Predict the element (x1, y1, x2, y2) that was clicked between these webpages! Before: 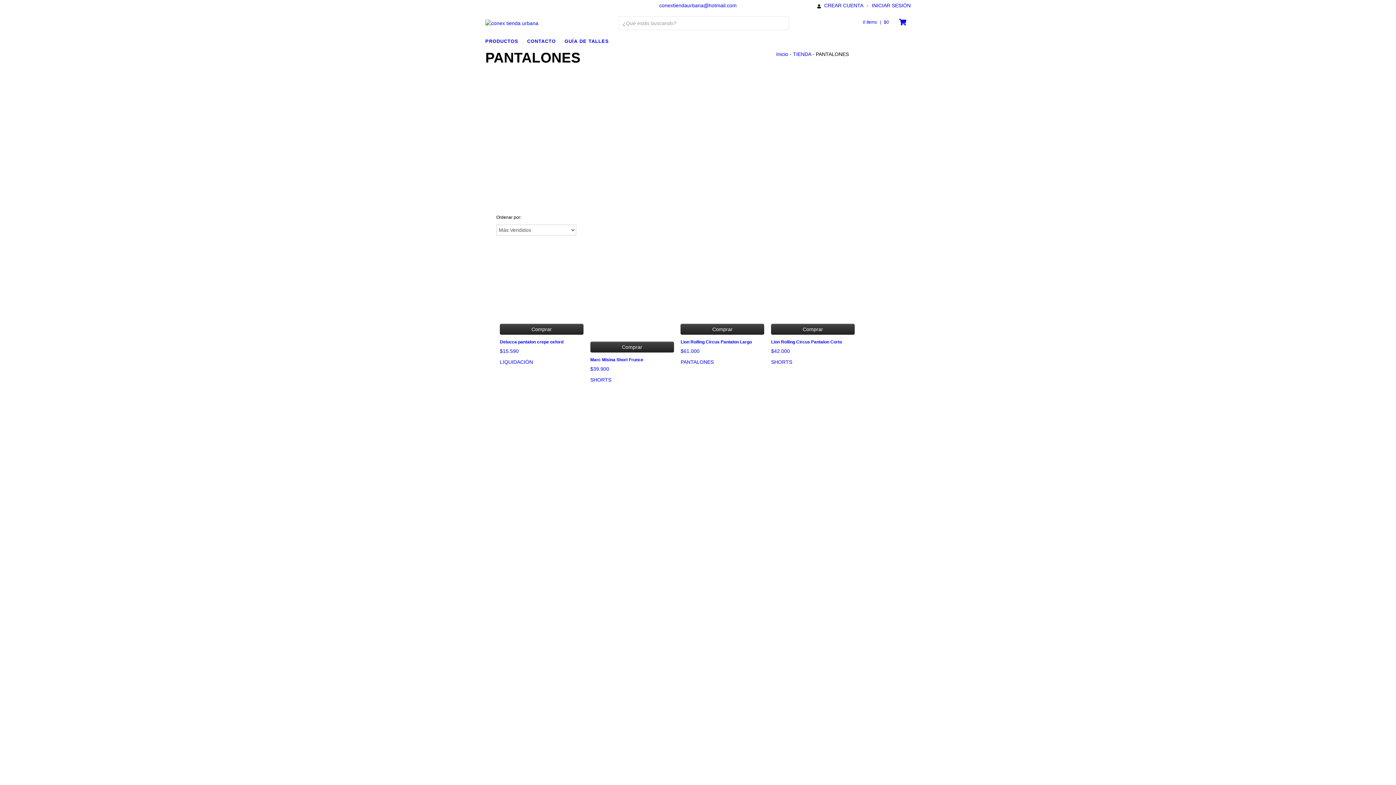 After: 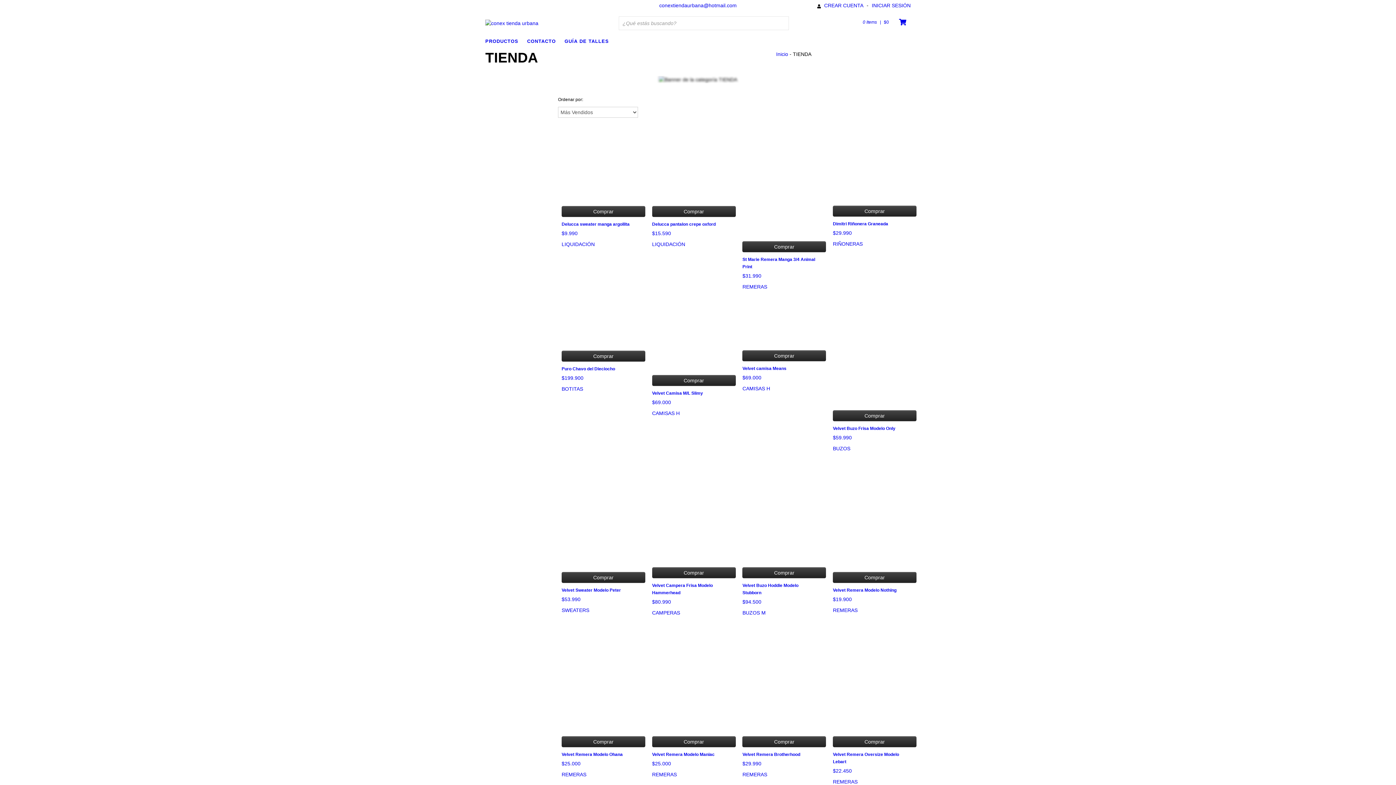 Action: bbox: (793, 51, 811, 56) label: TIENDA